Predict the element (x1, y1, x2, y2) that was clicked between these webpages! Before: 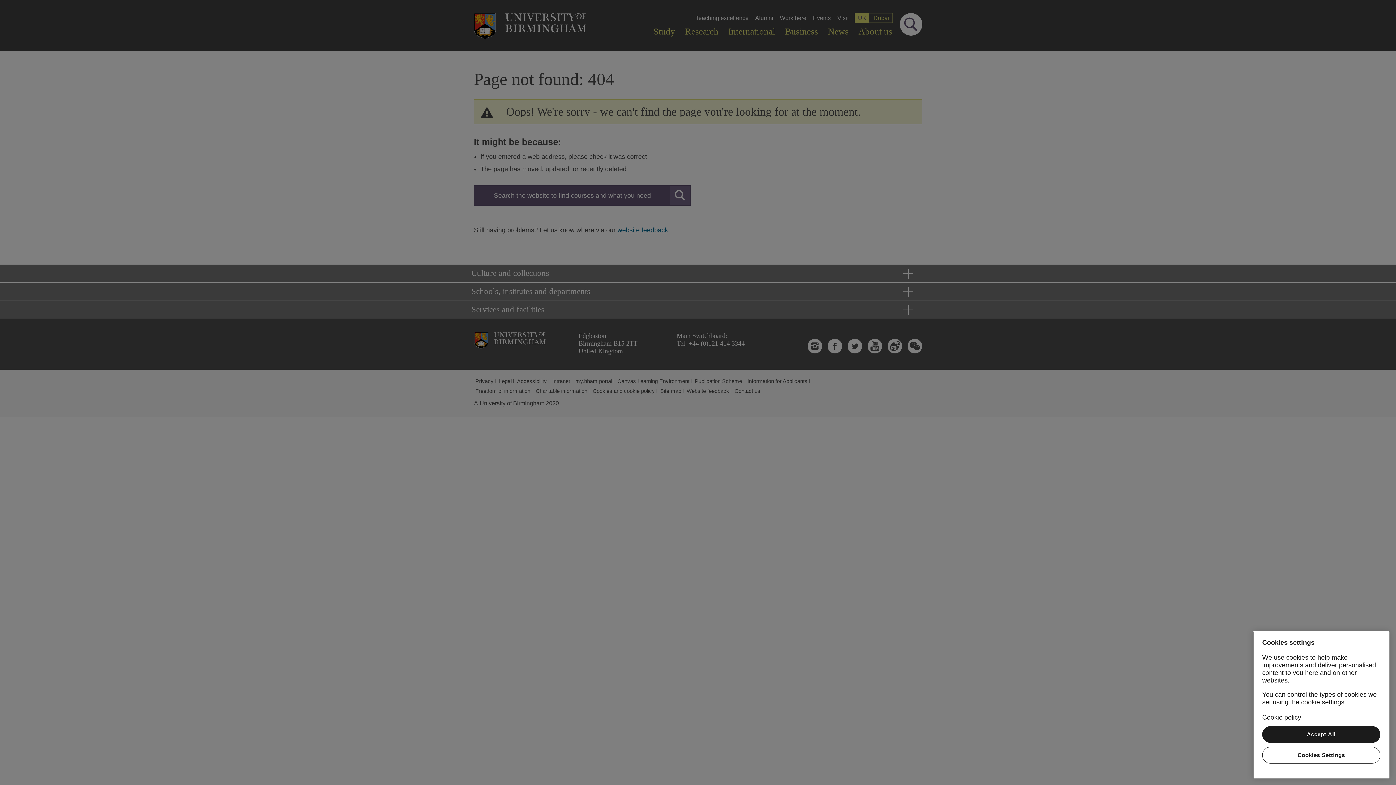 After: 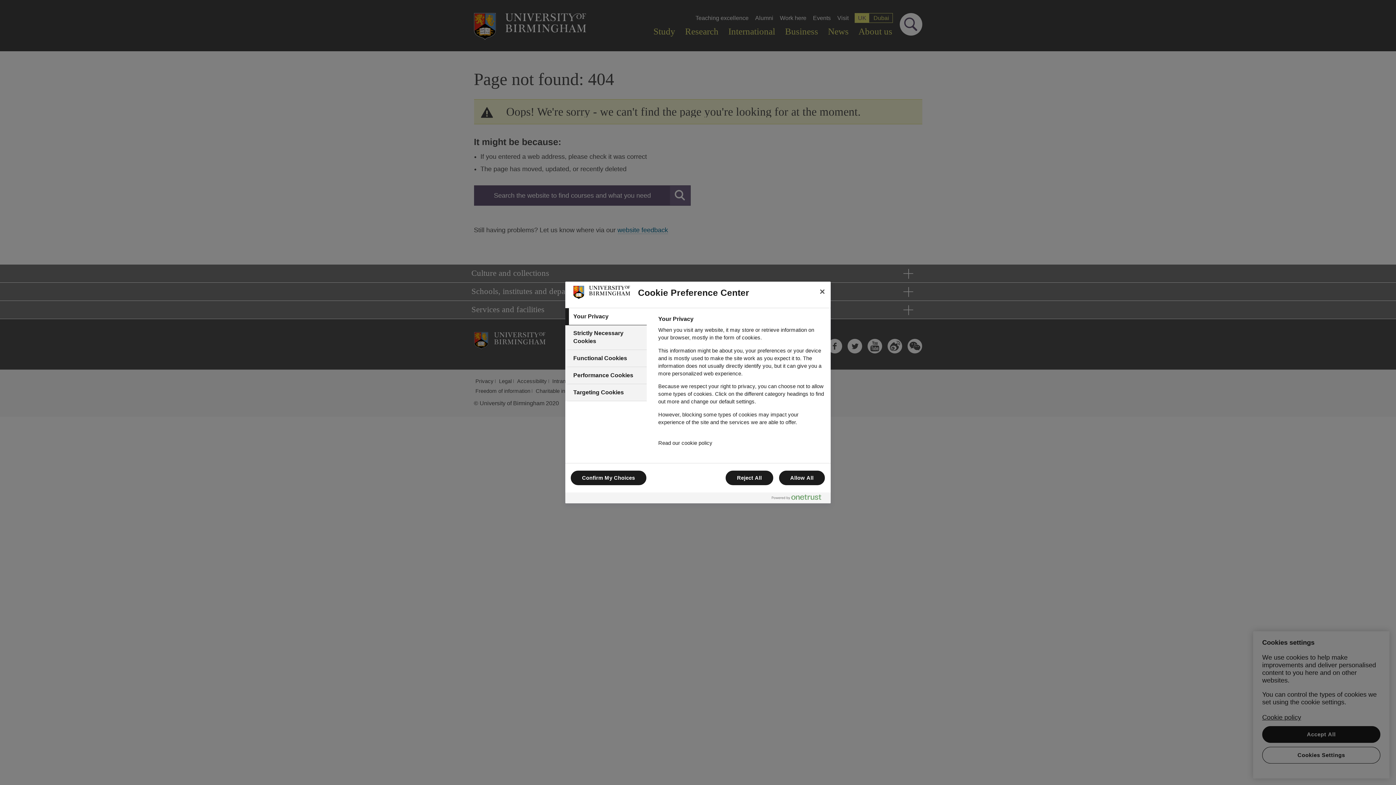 Action: label: Cookies Settings bbox: (1262, 747, 1380, 764)